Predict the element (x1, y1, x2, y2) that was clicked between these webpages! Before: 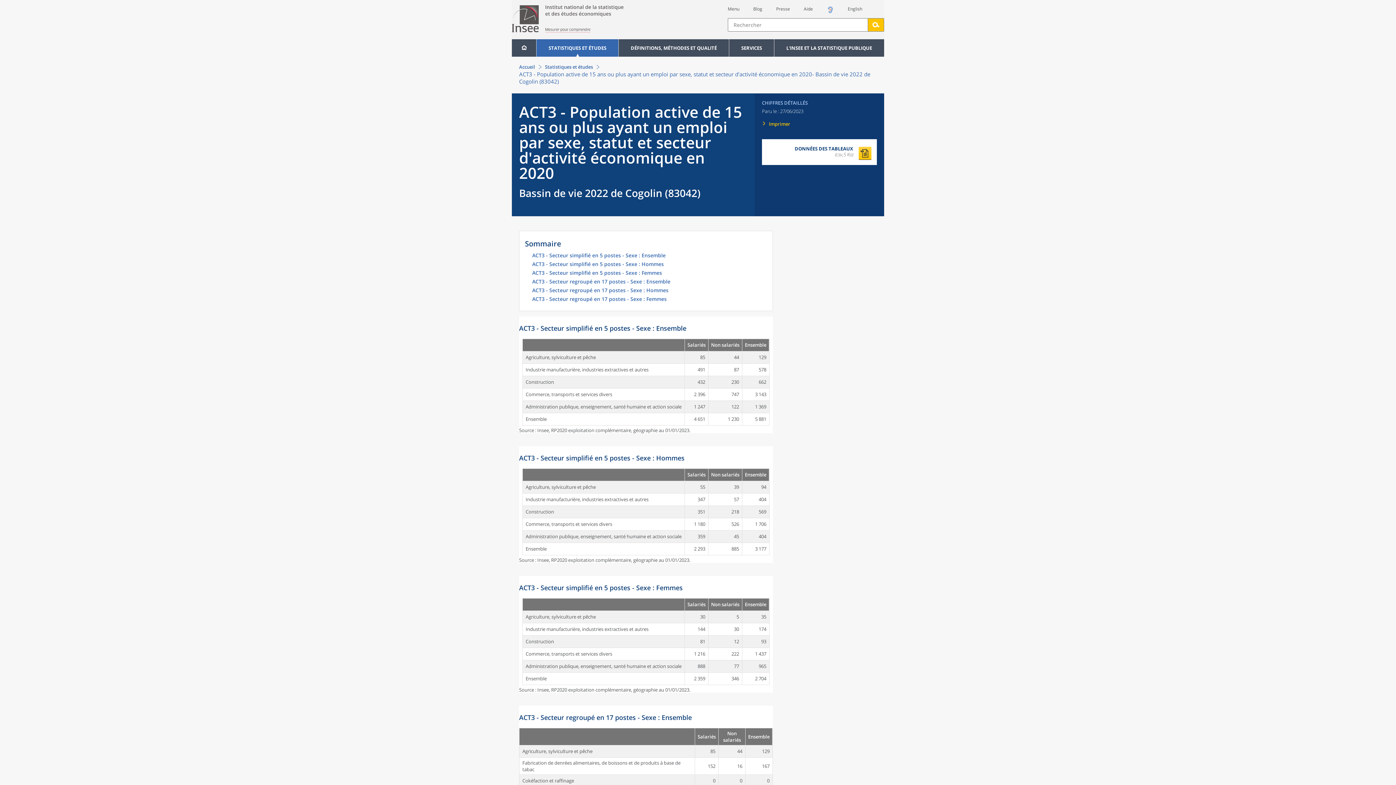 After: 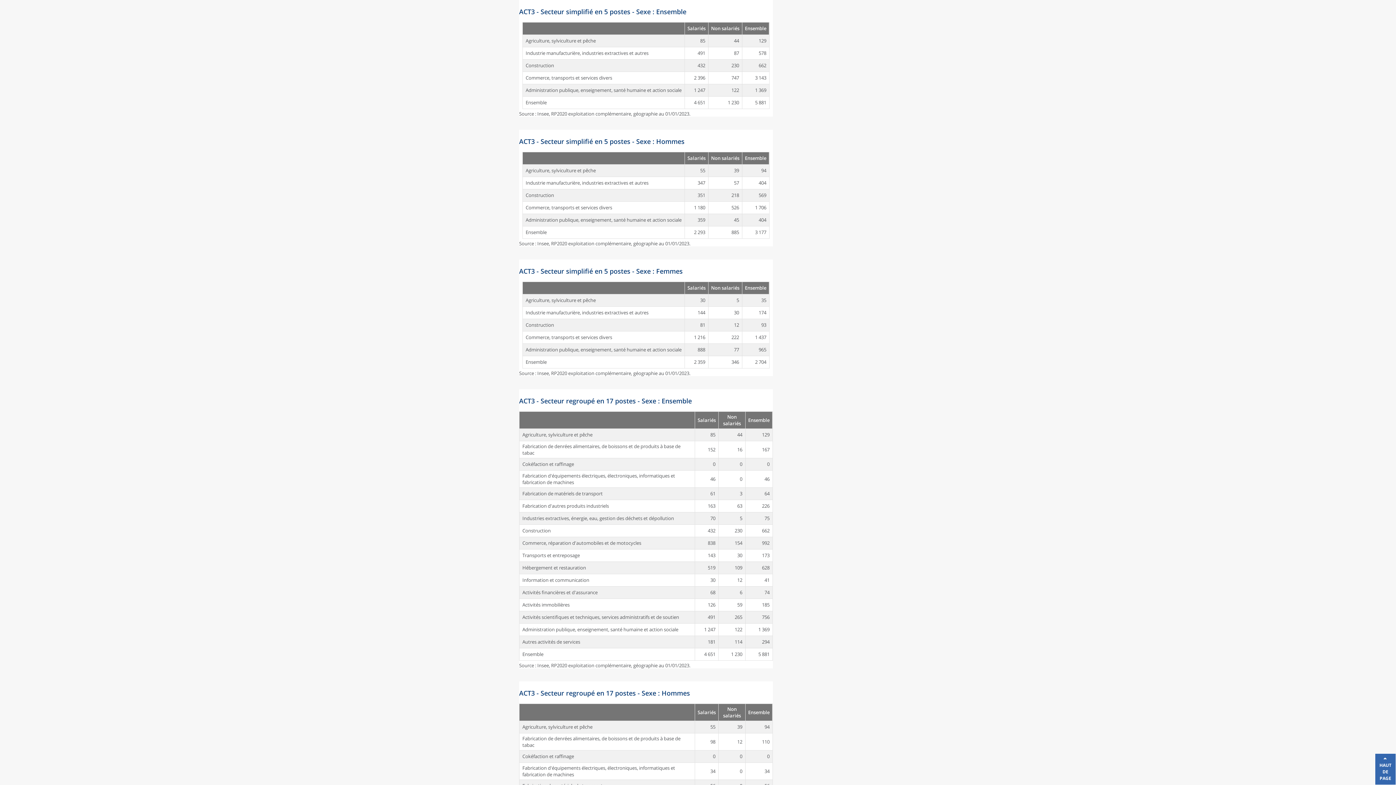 Action: bbox: (532, 253, 767, 261) label: ACT3 - Secteur simplifié en 5 postes - Sexe : Ensemble